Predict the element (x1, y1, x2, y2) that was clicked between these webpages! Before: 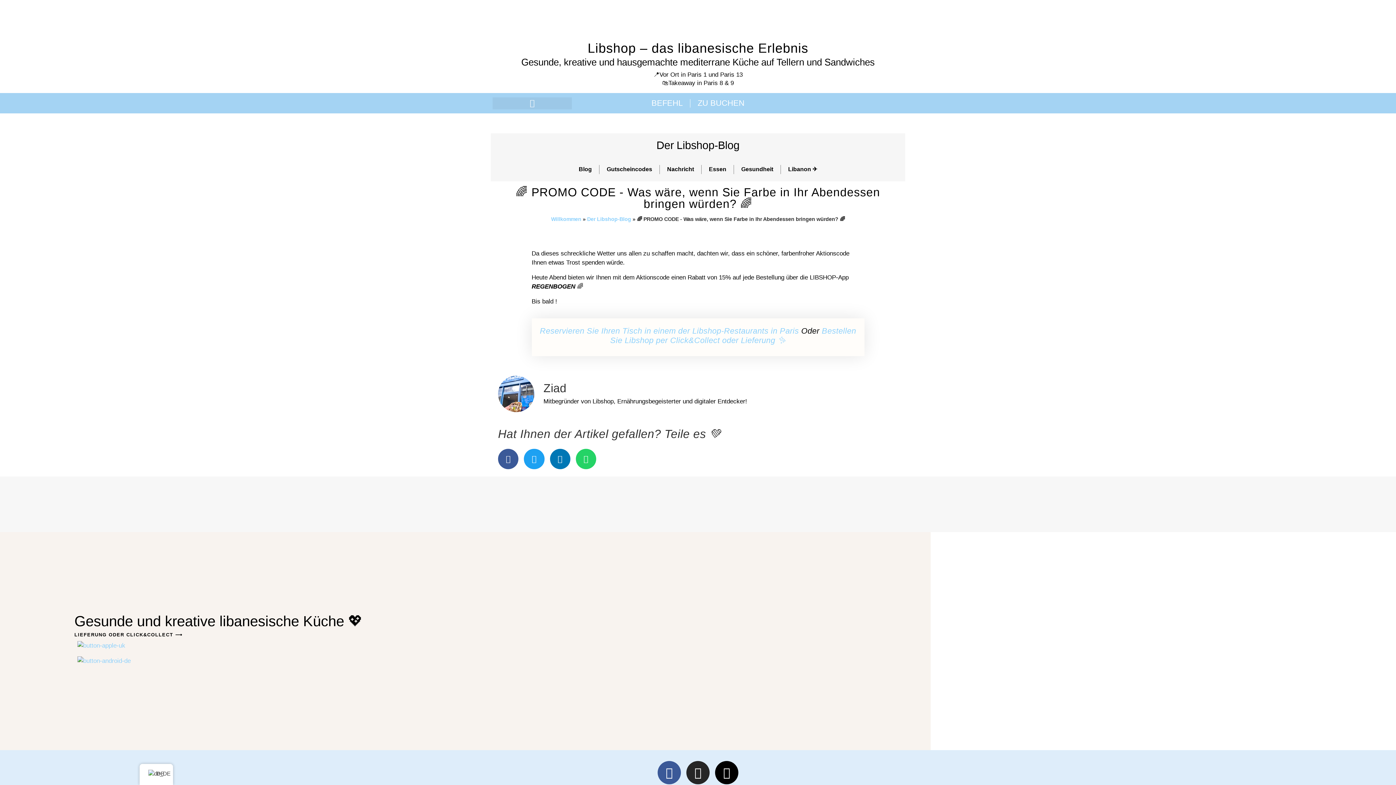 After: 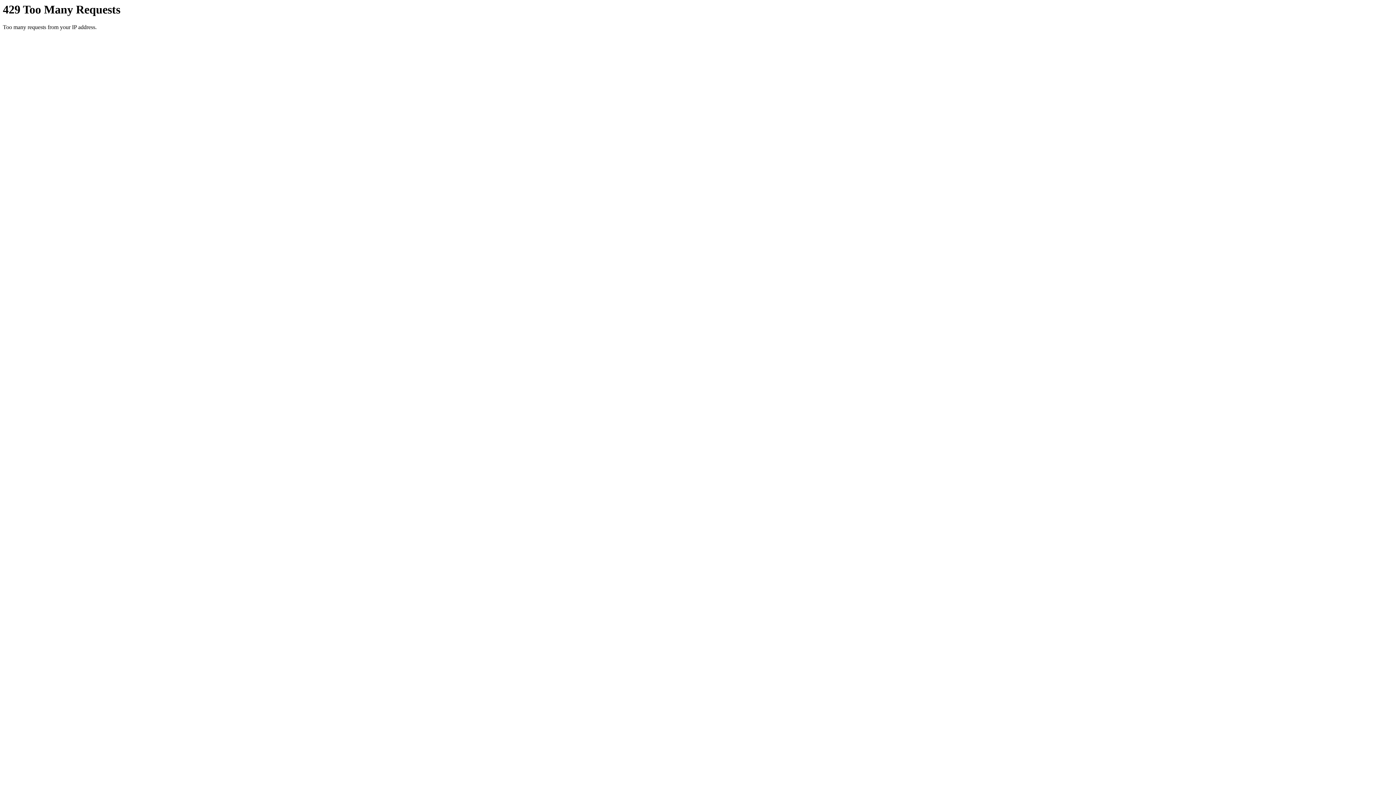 Action: bbox: (701, 161, 733, 177) label: Essen